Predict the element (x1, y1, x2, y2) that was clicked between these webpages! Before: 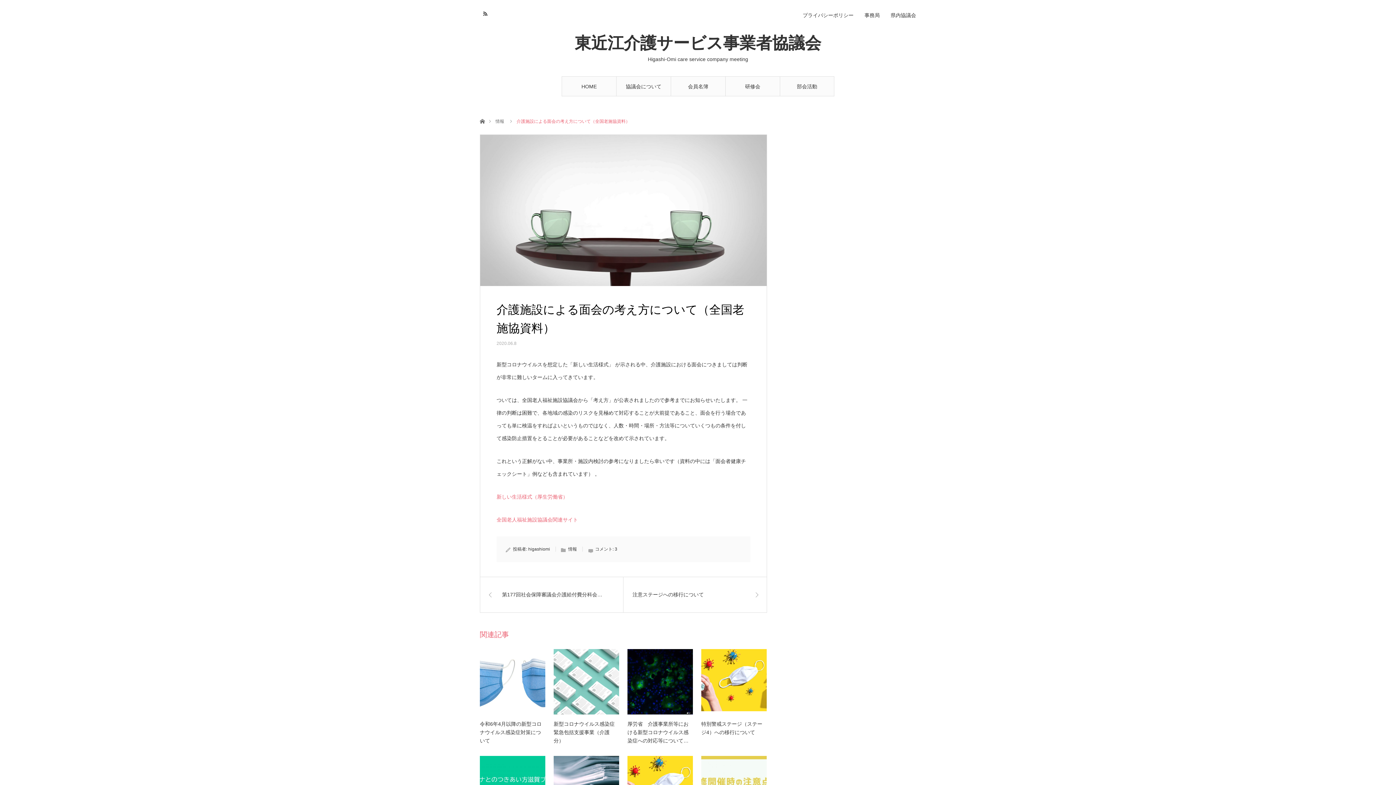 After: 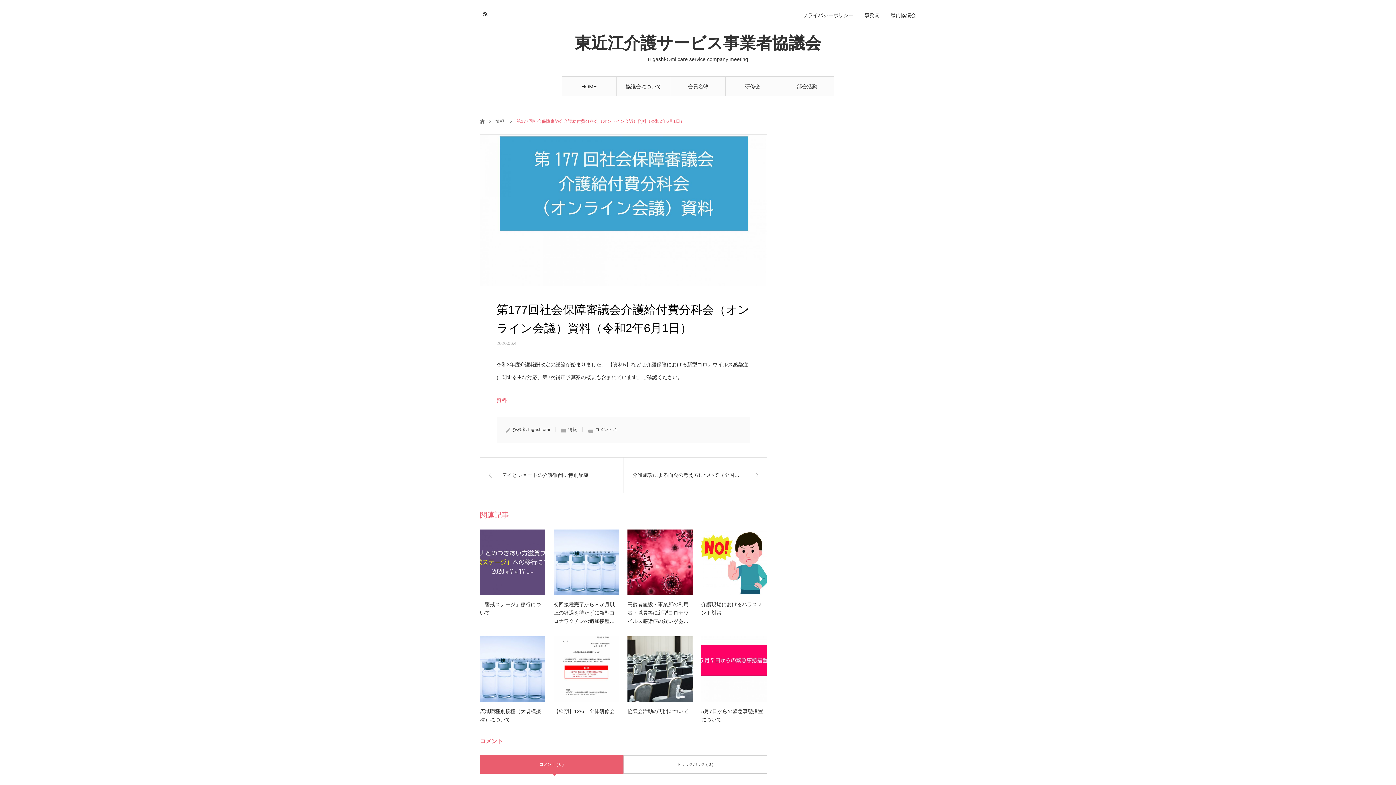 Action: label: 第177回社会保障審議会介護給付費分科会… bbox: (480, 577, 623, 612)